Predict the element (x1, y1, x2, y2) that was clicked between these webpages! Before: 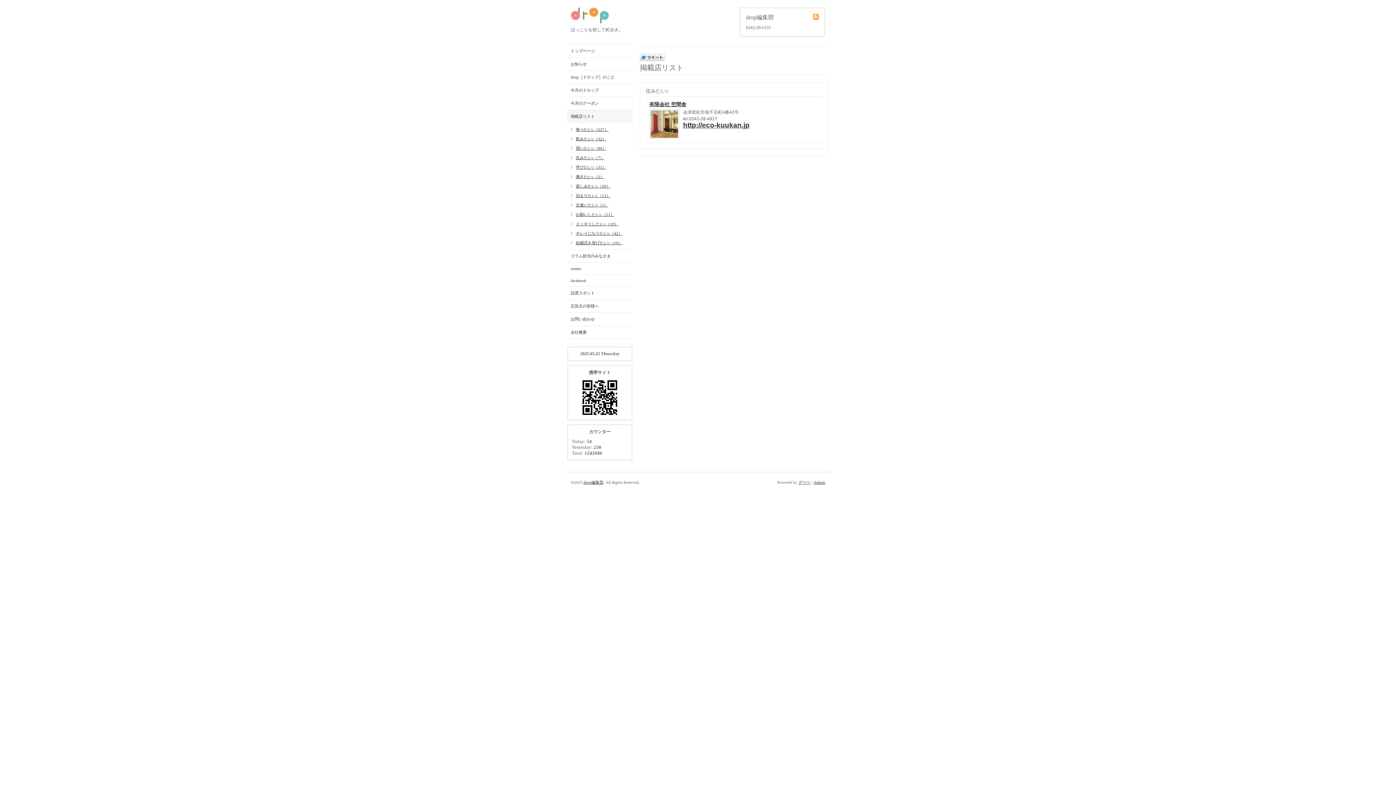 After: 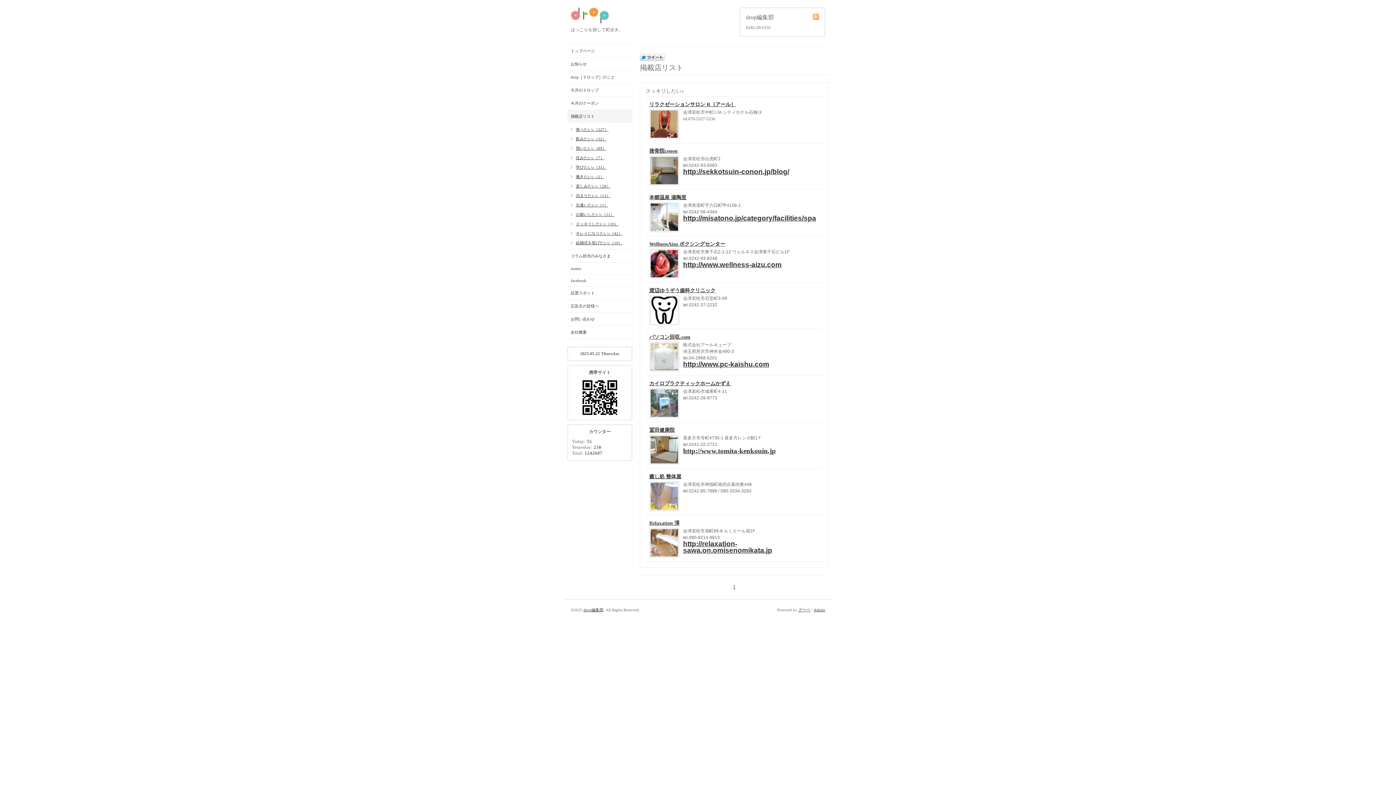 Action: bbox: (567, 221, 618, 226) label: スッキリしたい♪（10）